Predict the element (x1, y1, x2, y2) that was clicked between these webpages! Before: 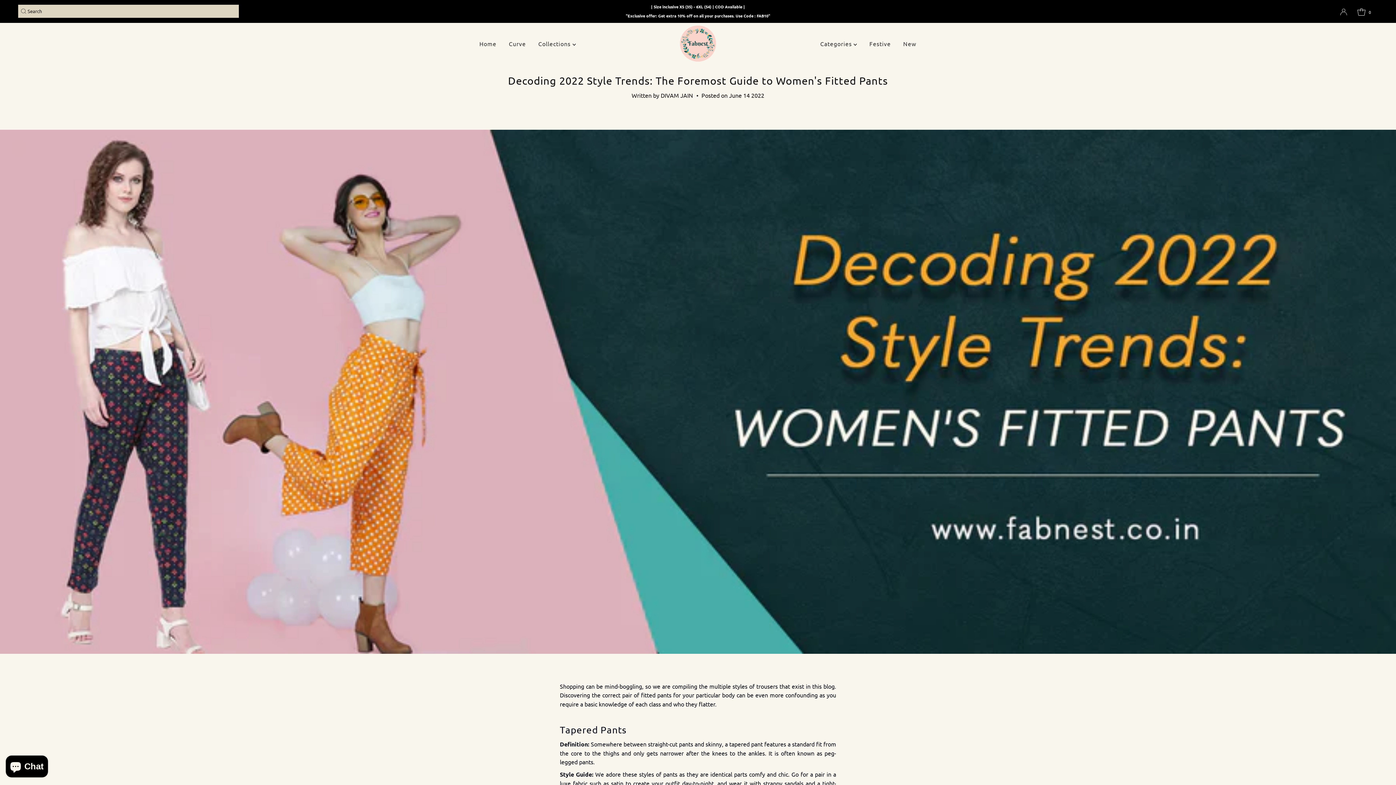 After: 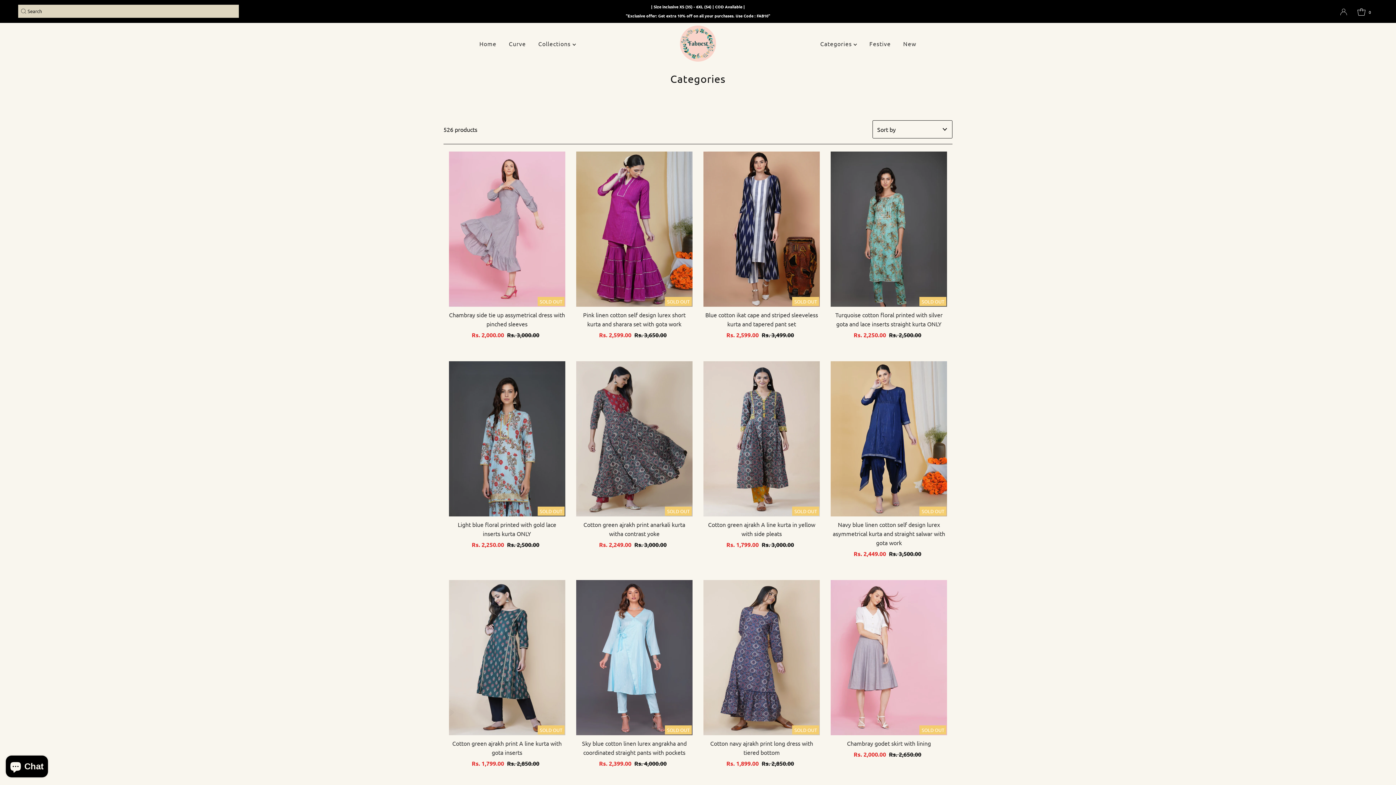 Action: label: Categories  bbox: (815, 38, 862, 49)